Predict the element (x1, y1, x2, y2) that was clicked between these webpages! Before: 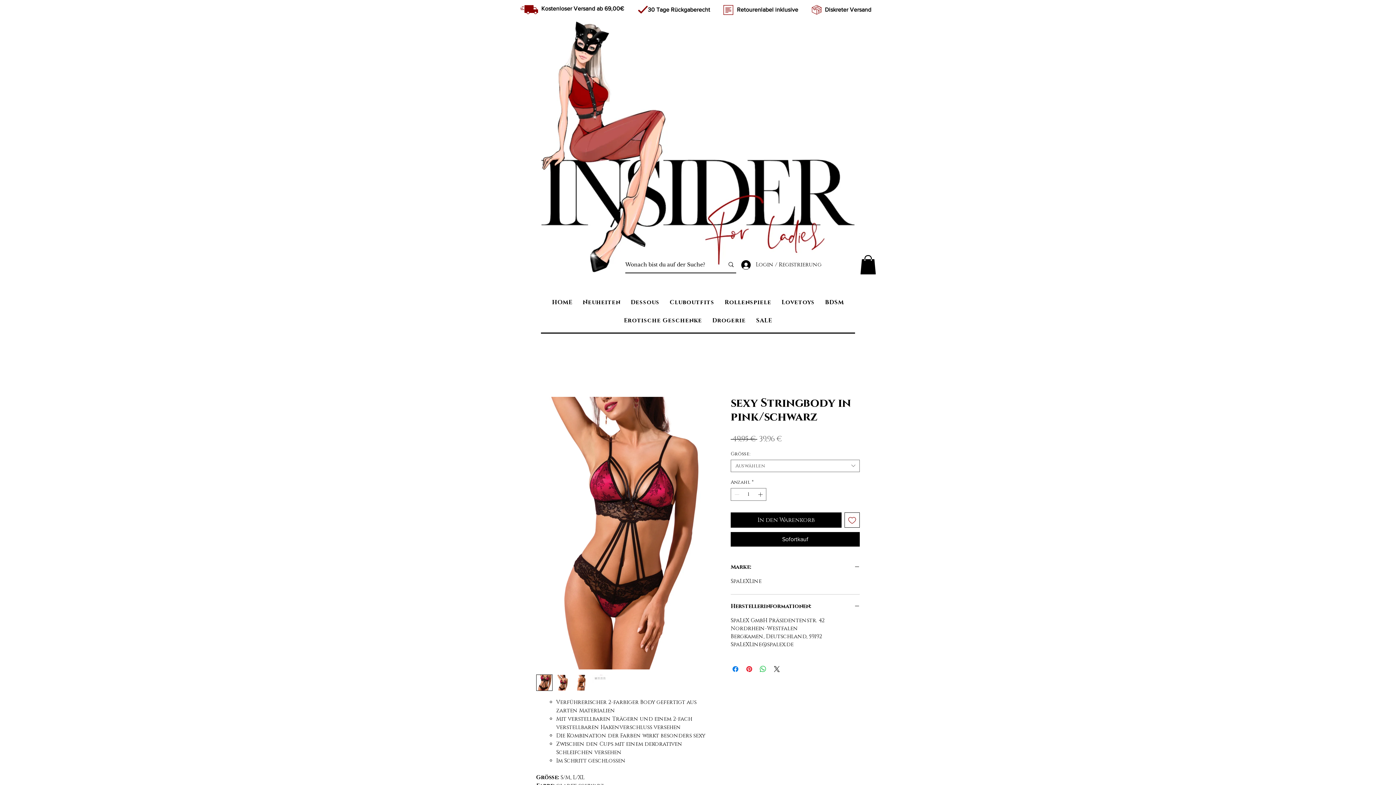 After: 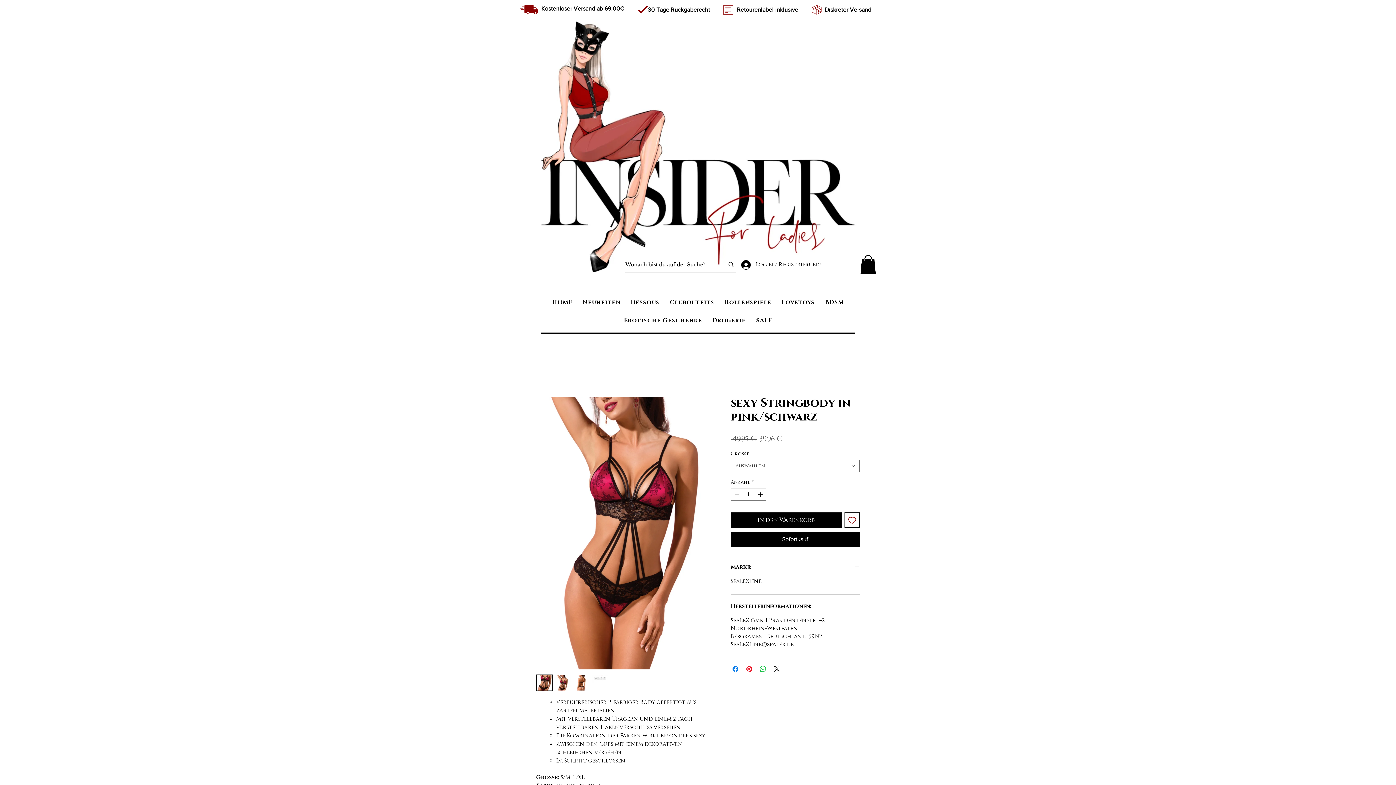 Action: bbox: (536, 674, 552, 691)